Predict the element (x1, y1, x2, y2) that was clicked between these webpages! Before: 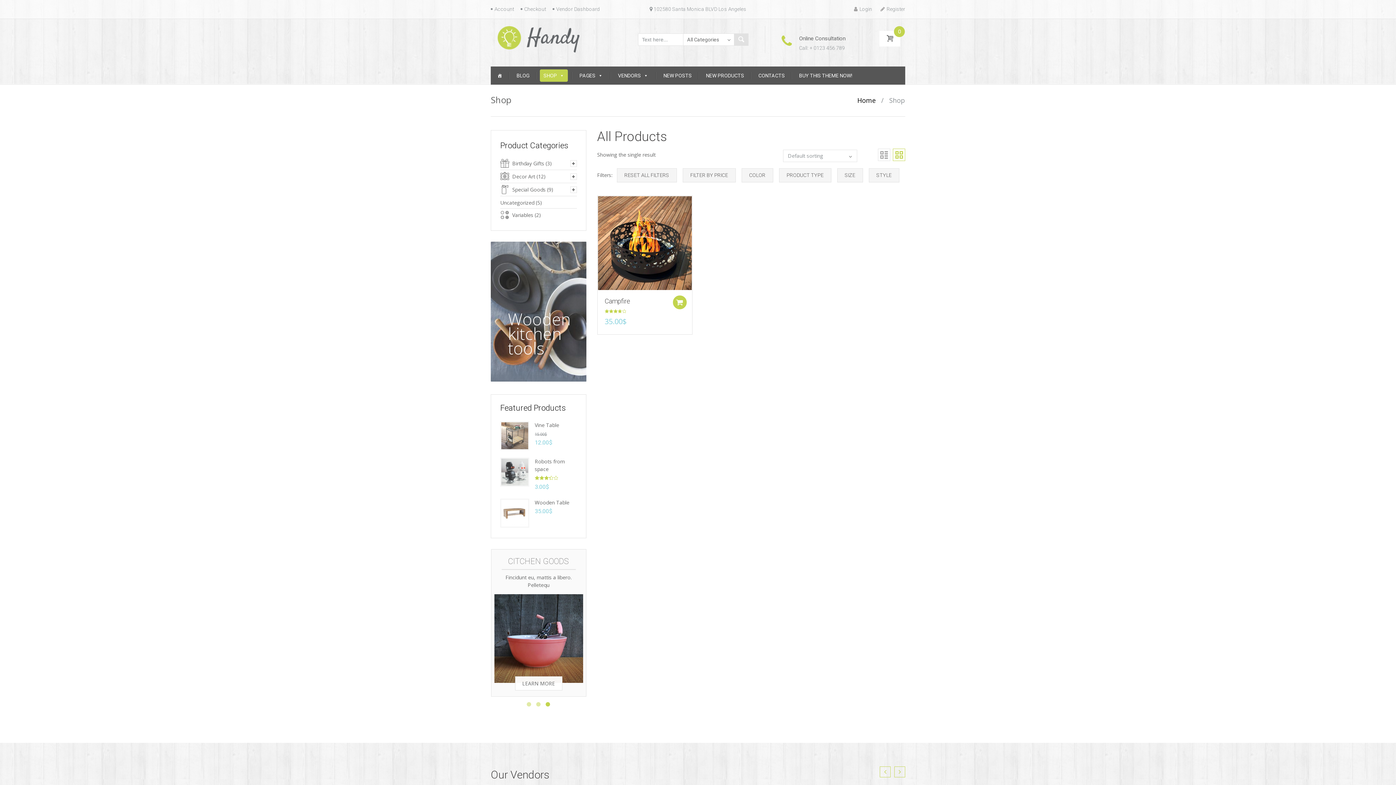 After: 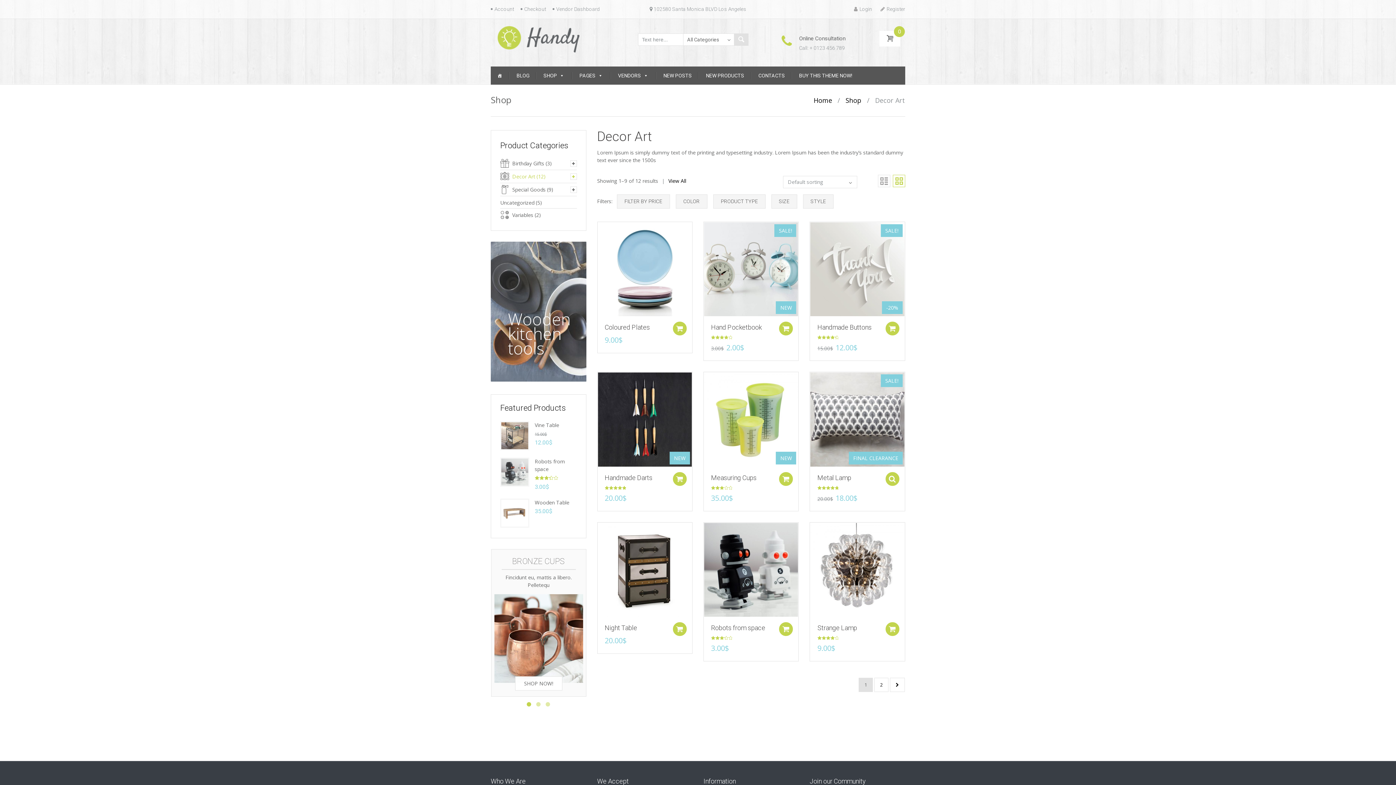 Action: label: Decor Art bbox: (512, 172, 535, 180)